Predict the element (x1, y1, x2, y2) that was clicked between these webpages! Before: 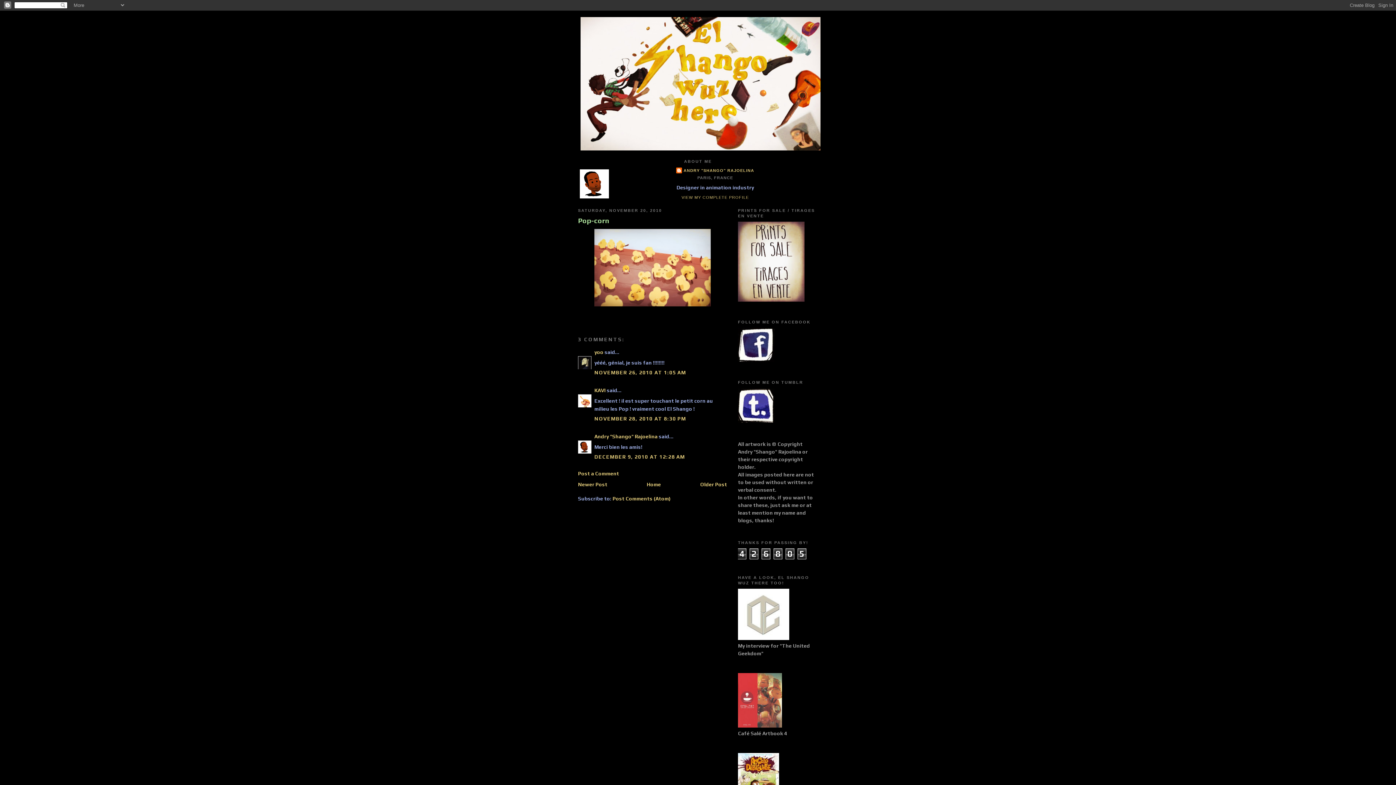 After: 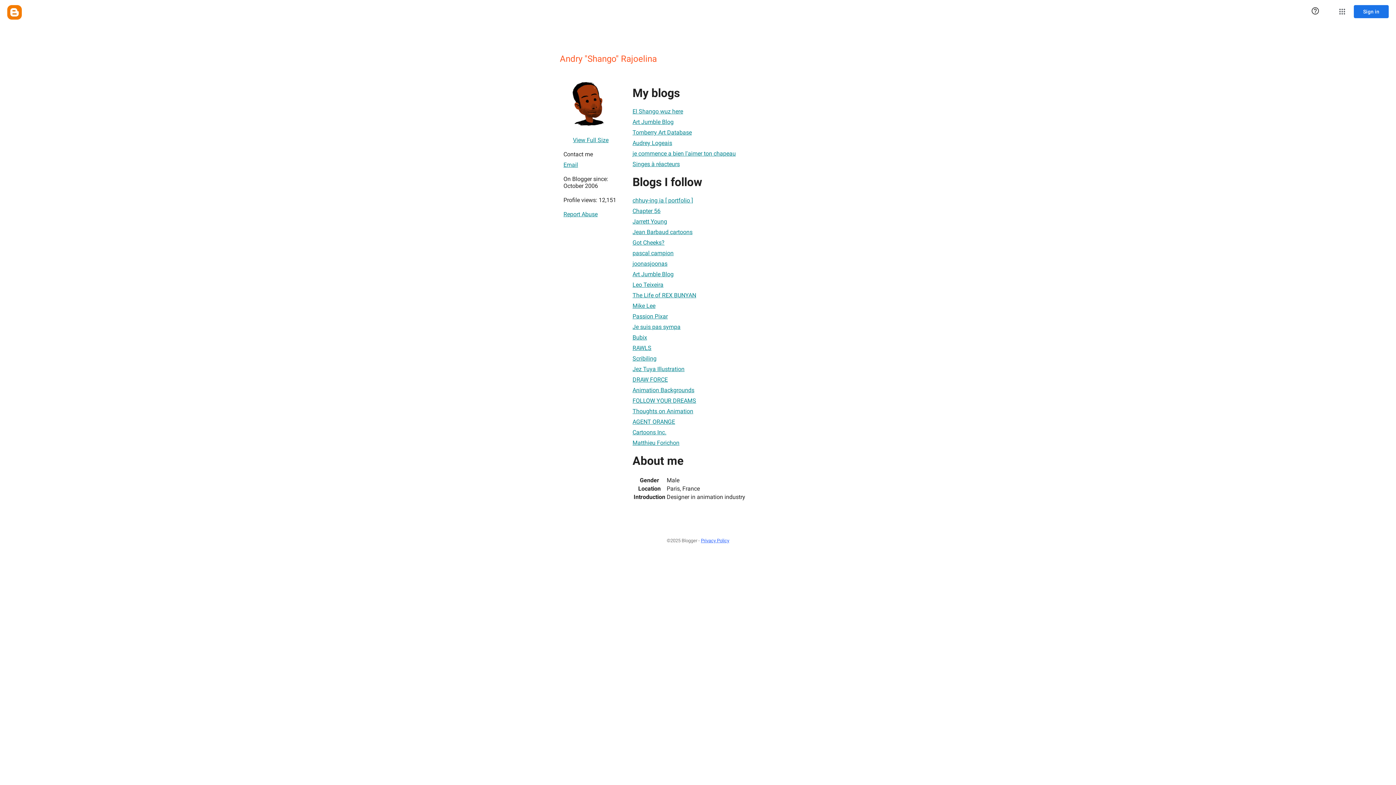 Action: label: Andry "Shango" Rajoelina bbox: (594, 433, 657, 439)